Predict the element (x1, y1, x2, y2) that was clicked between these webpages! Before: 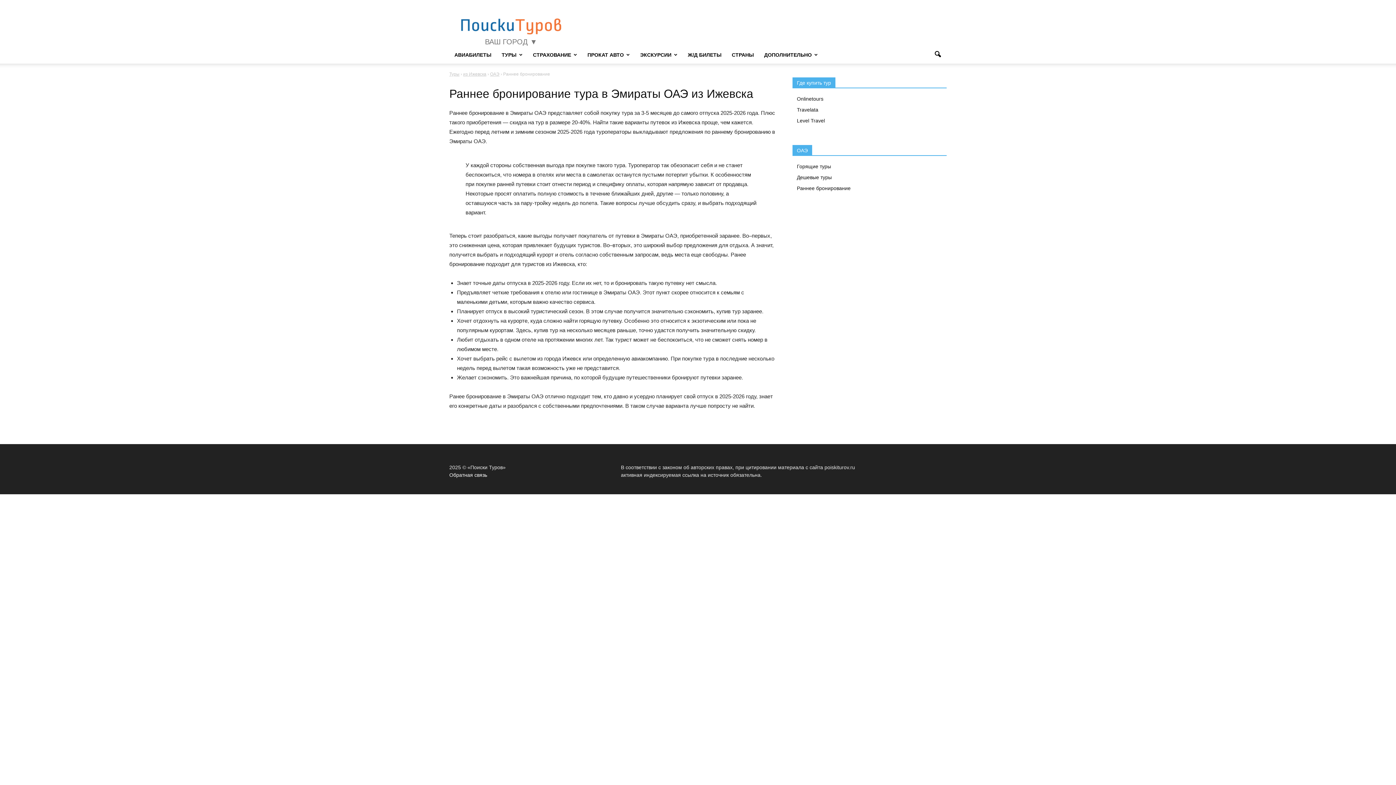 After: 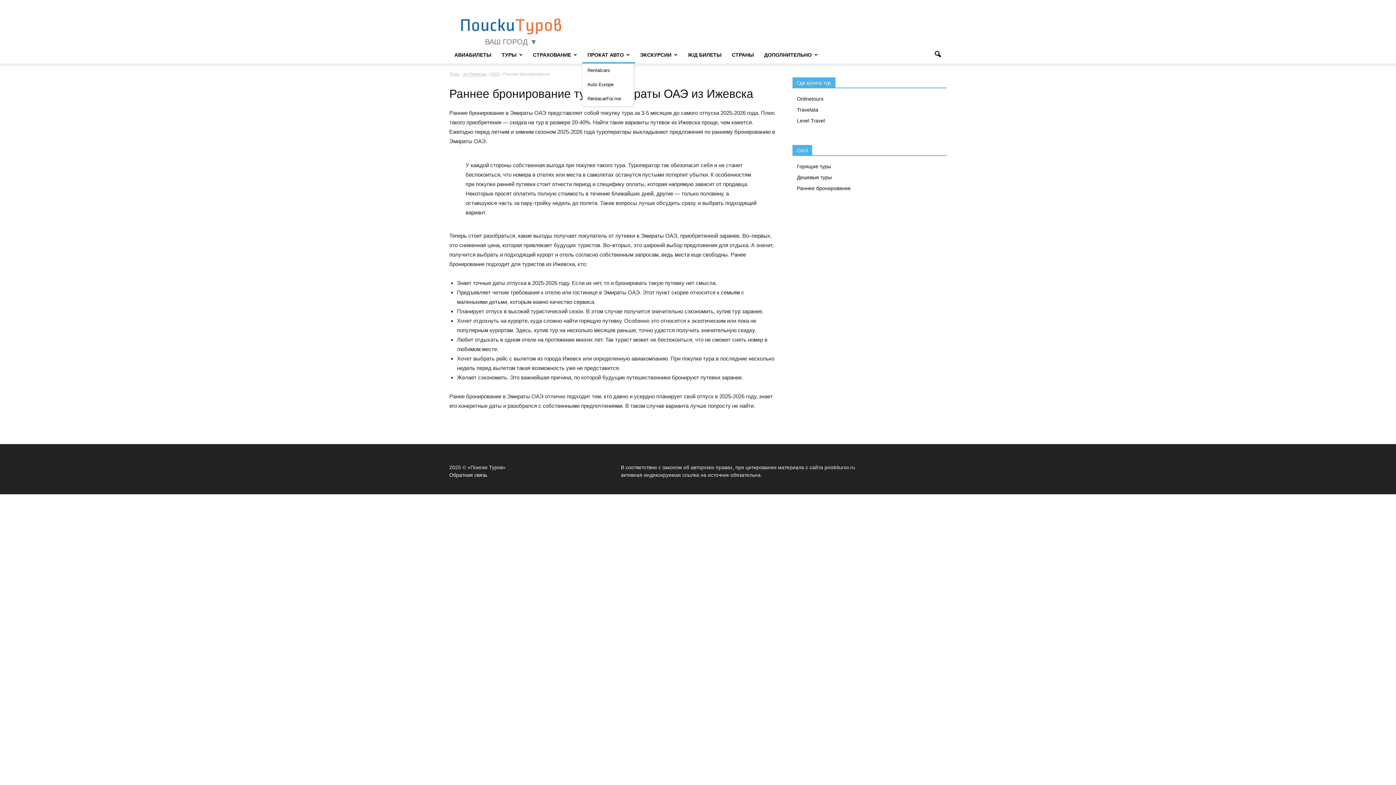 Action: bbox: (582, 46, 635, 63) label: ПРОКАТ АВТО